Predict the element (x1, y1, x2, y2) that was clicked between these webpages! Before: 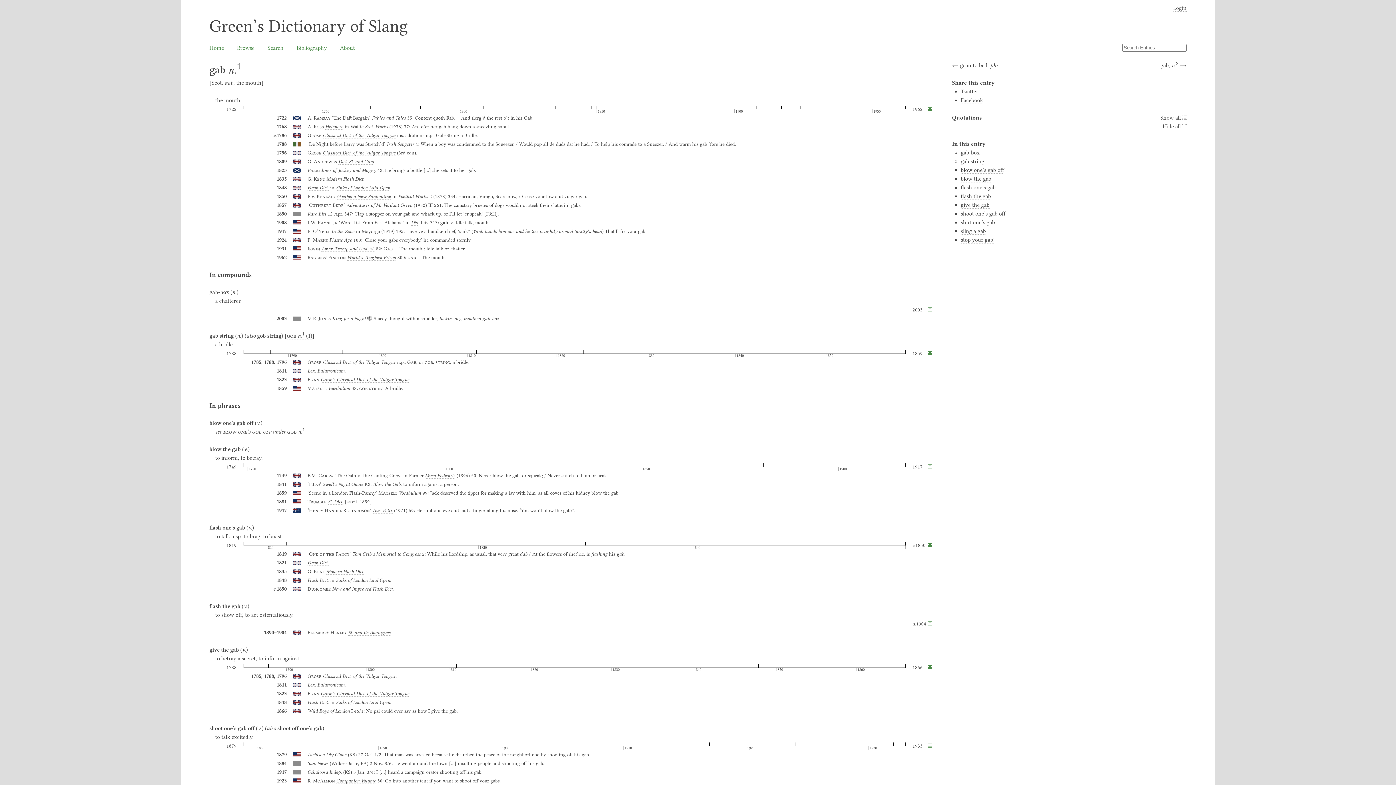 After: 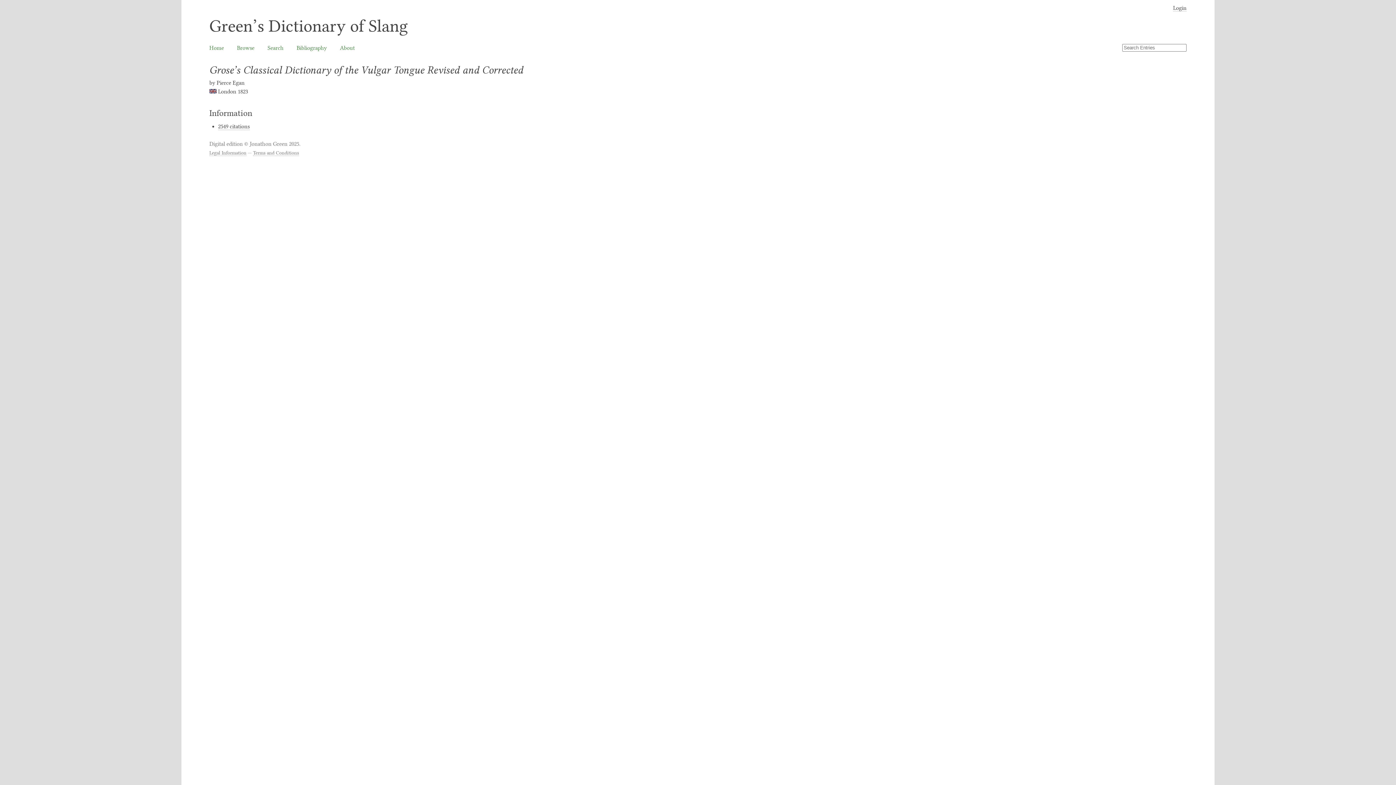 Action: bbox: (320, 690, 409, 697) label: Grose’s Classical Dict. of the Vulgar Tongue